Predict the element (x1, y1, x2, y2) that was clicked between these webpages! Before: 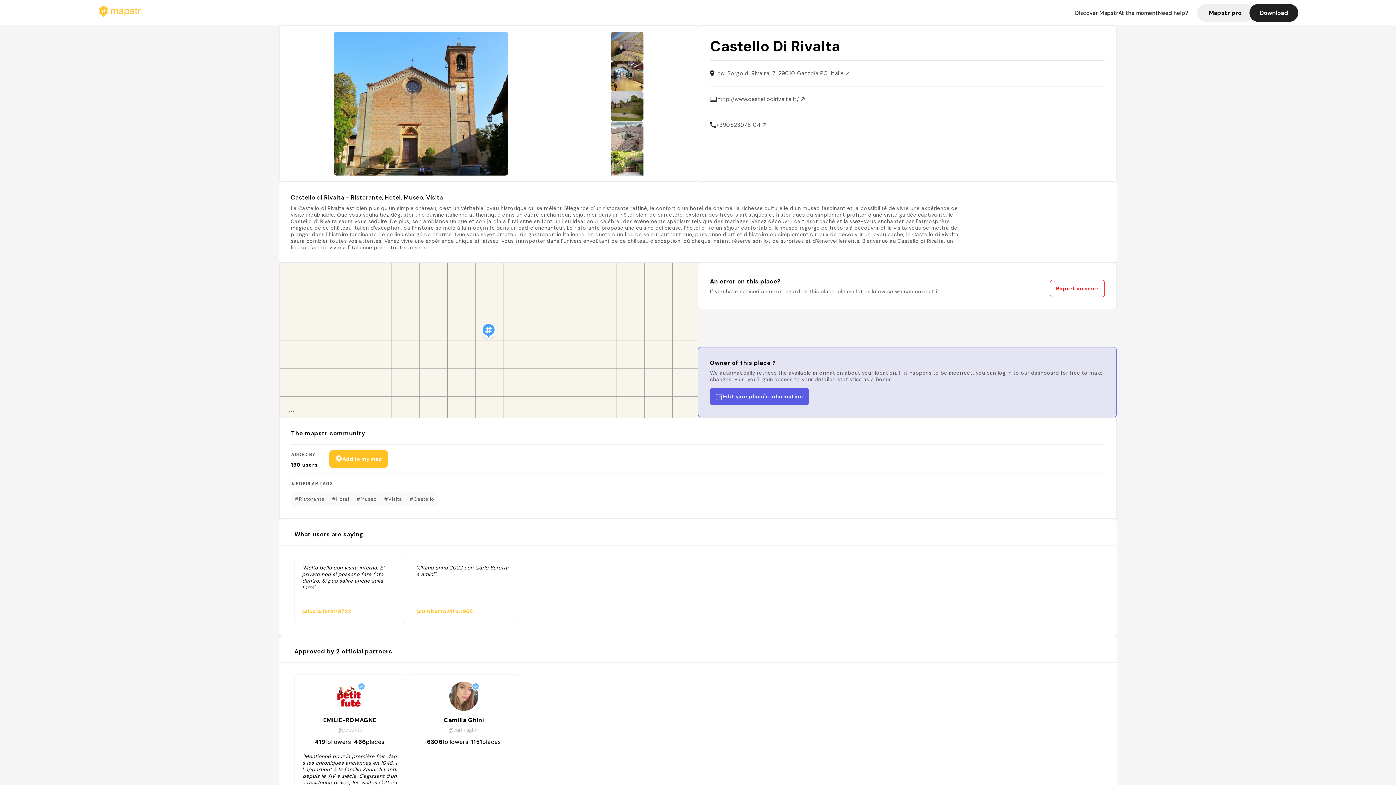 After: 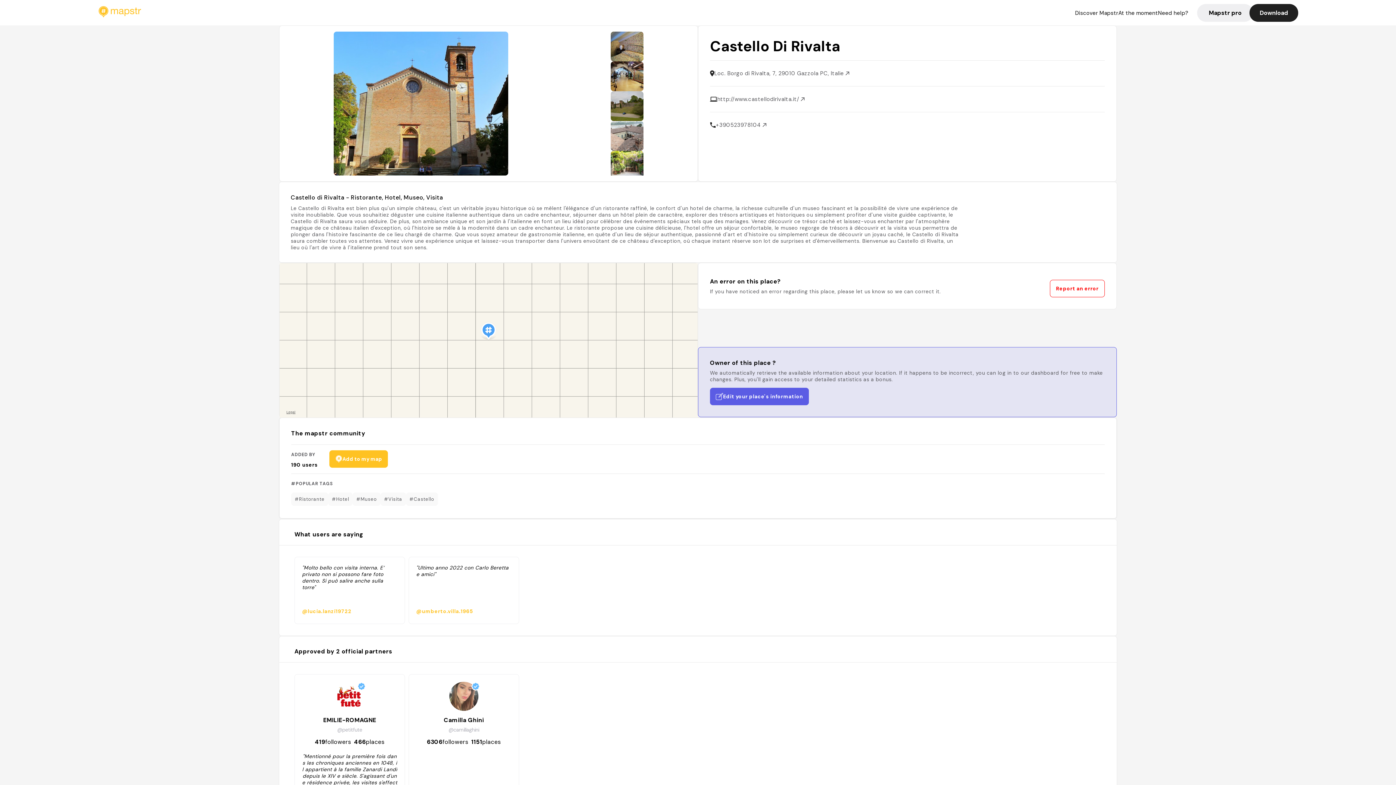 Action: bbox: (716, 121, 766, 128) label: +390523978104 